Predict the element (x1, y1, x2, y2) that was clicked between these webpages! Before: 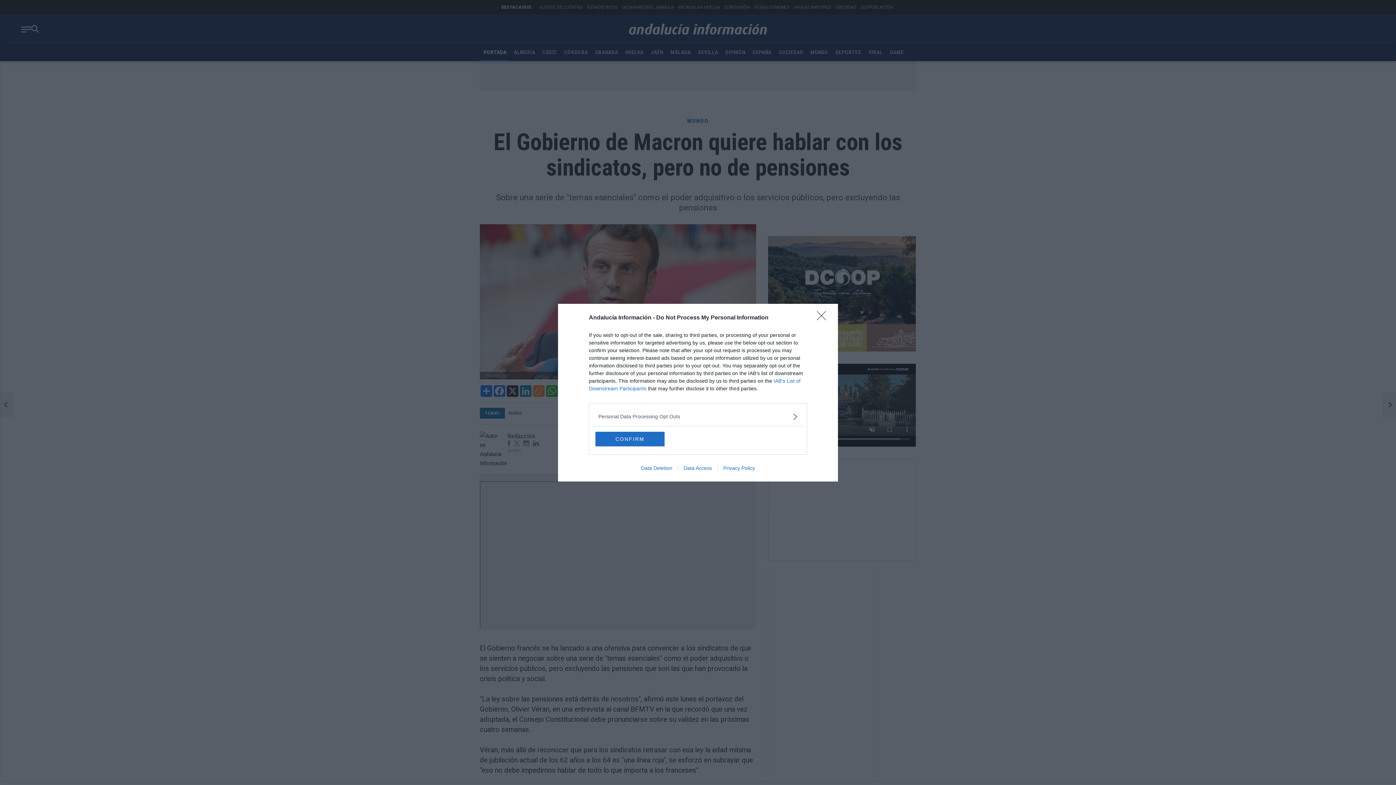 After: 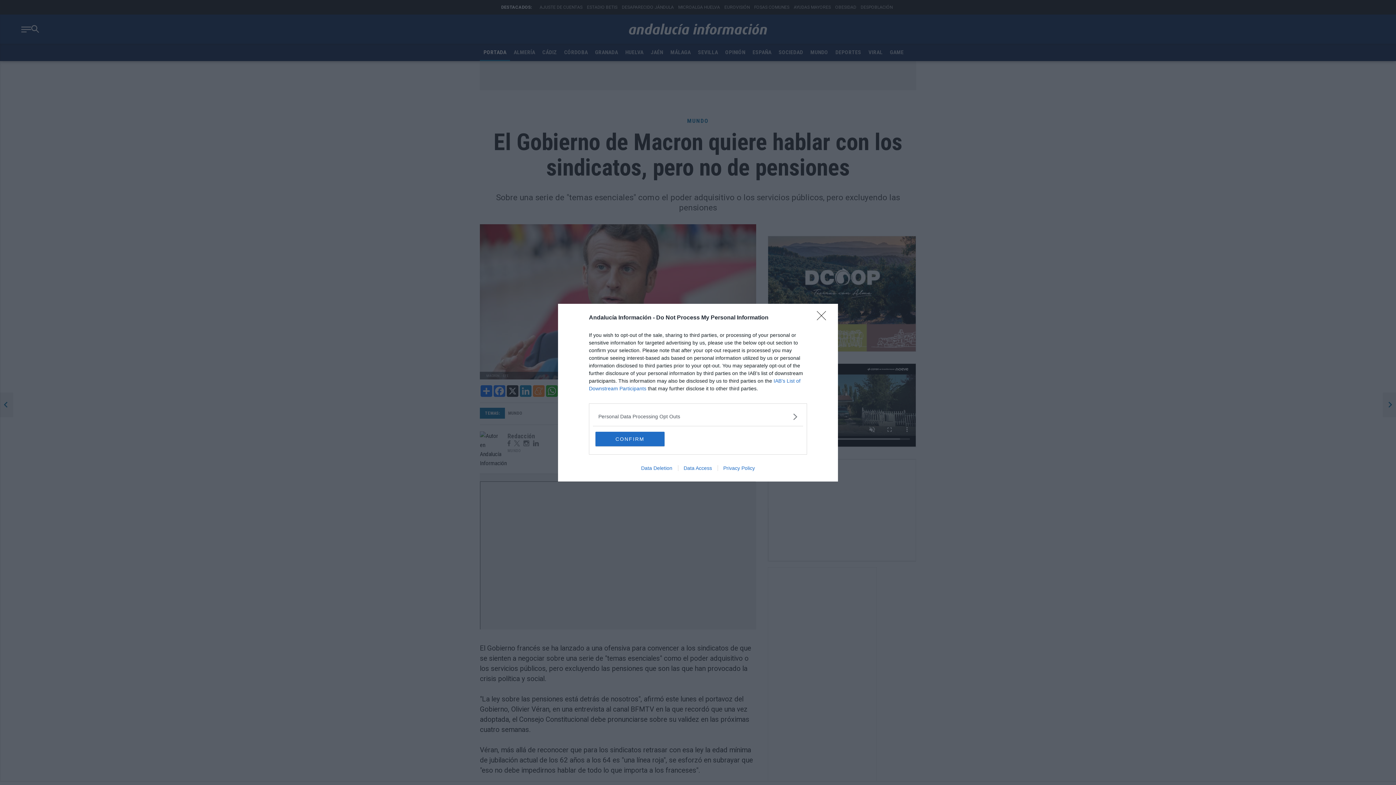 Action: bbox: (717, 465, 760, 471) label: Privacy Policy